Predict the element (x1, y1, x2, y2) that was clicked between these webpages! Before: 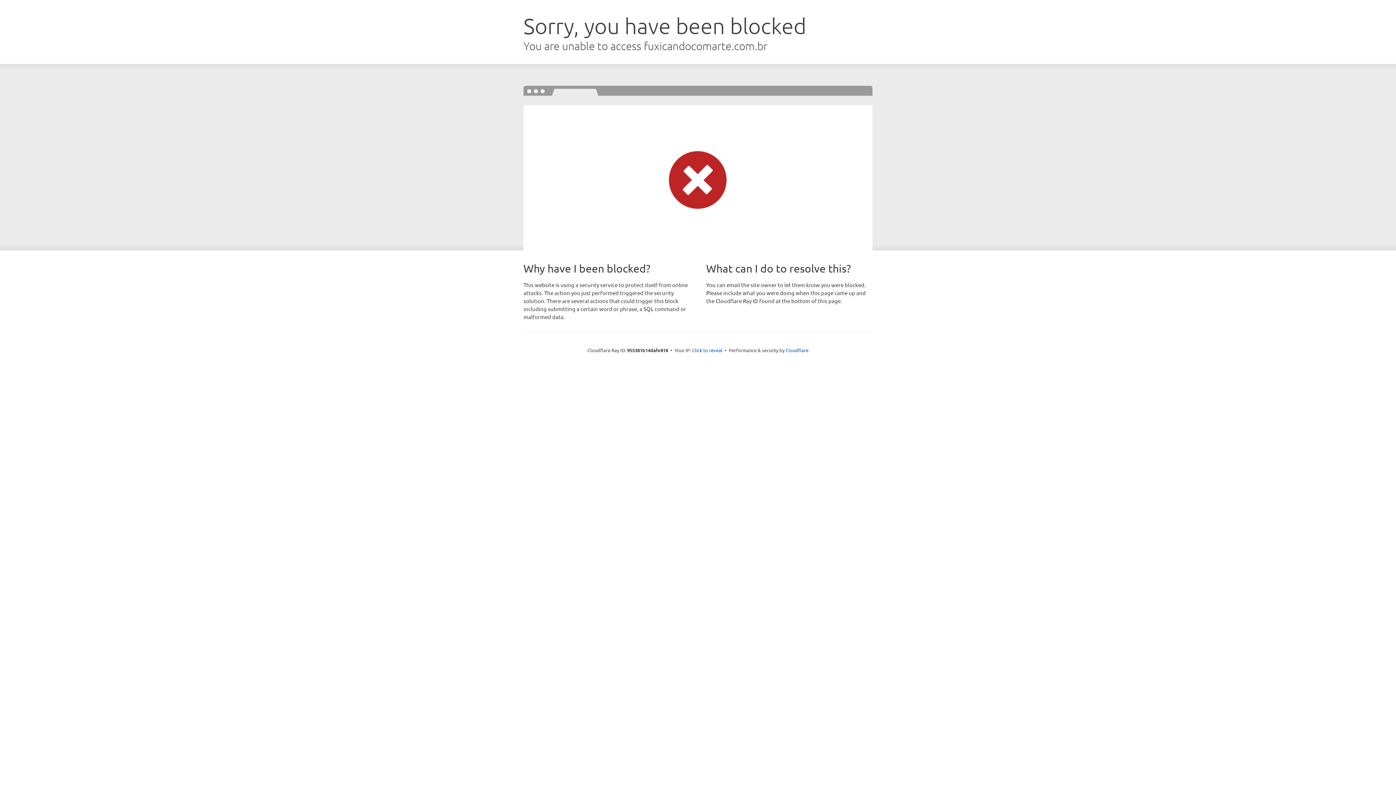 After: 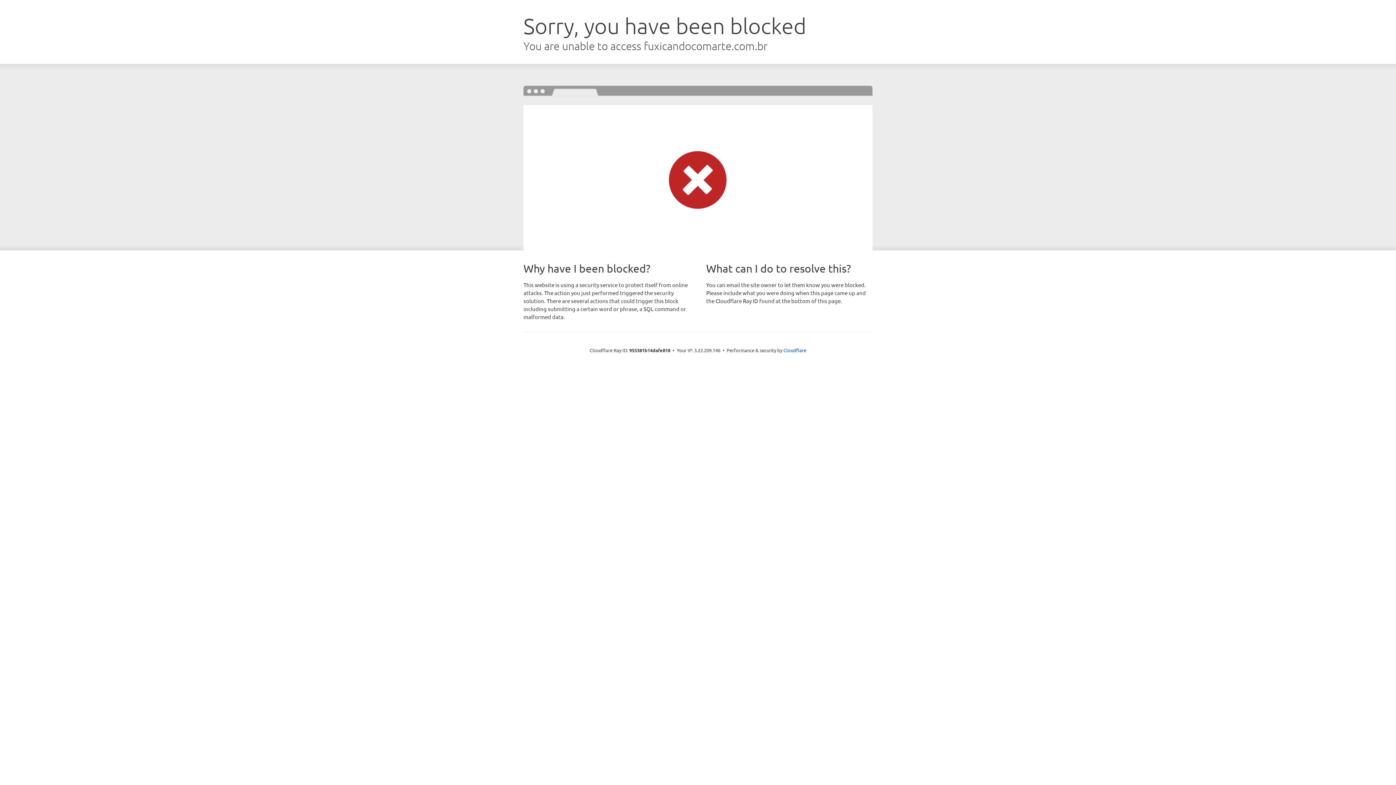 Action: label: Click to reveal bbox: (692, 346, 722, 353)